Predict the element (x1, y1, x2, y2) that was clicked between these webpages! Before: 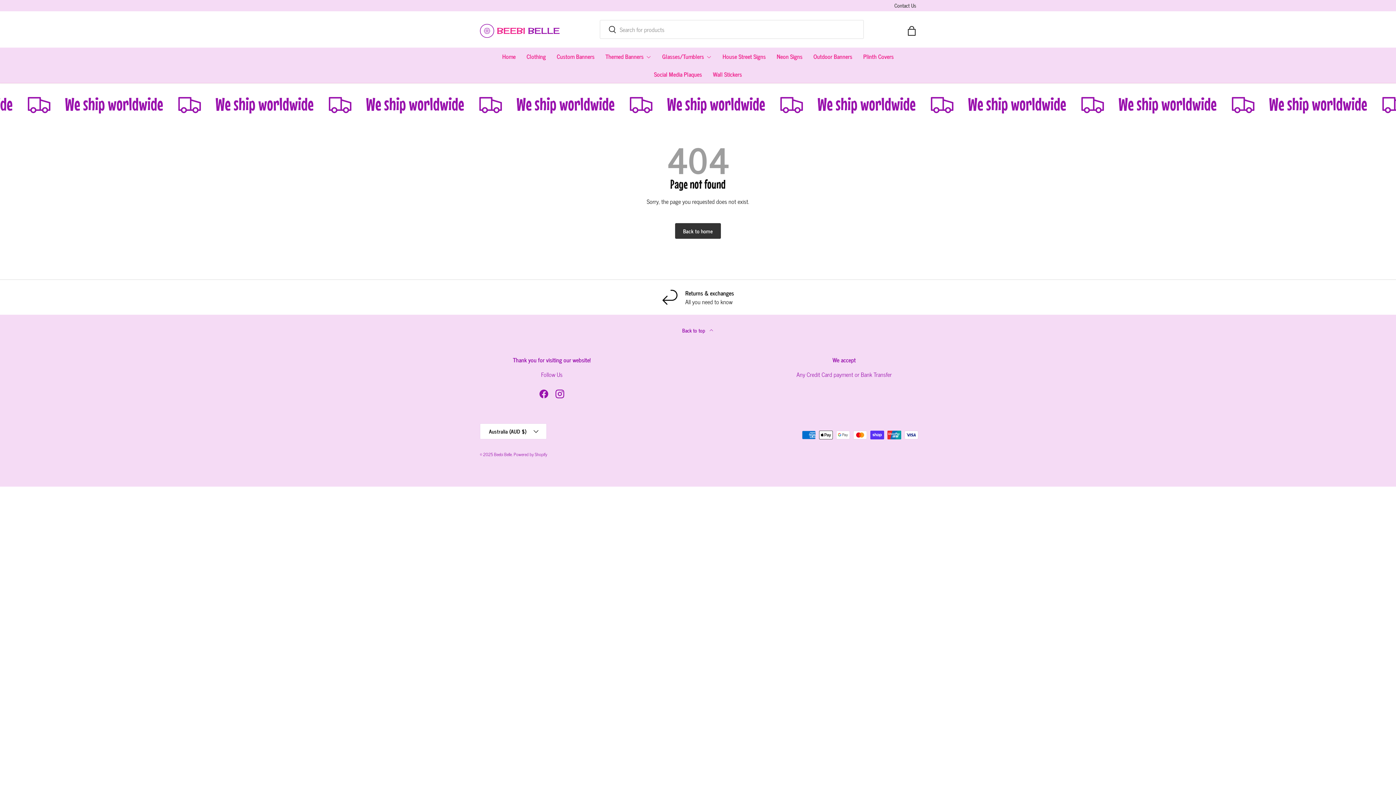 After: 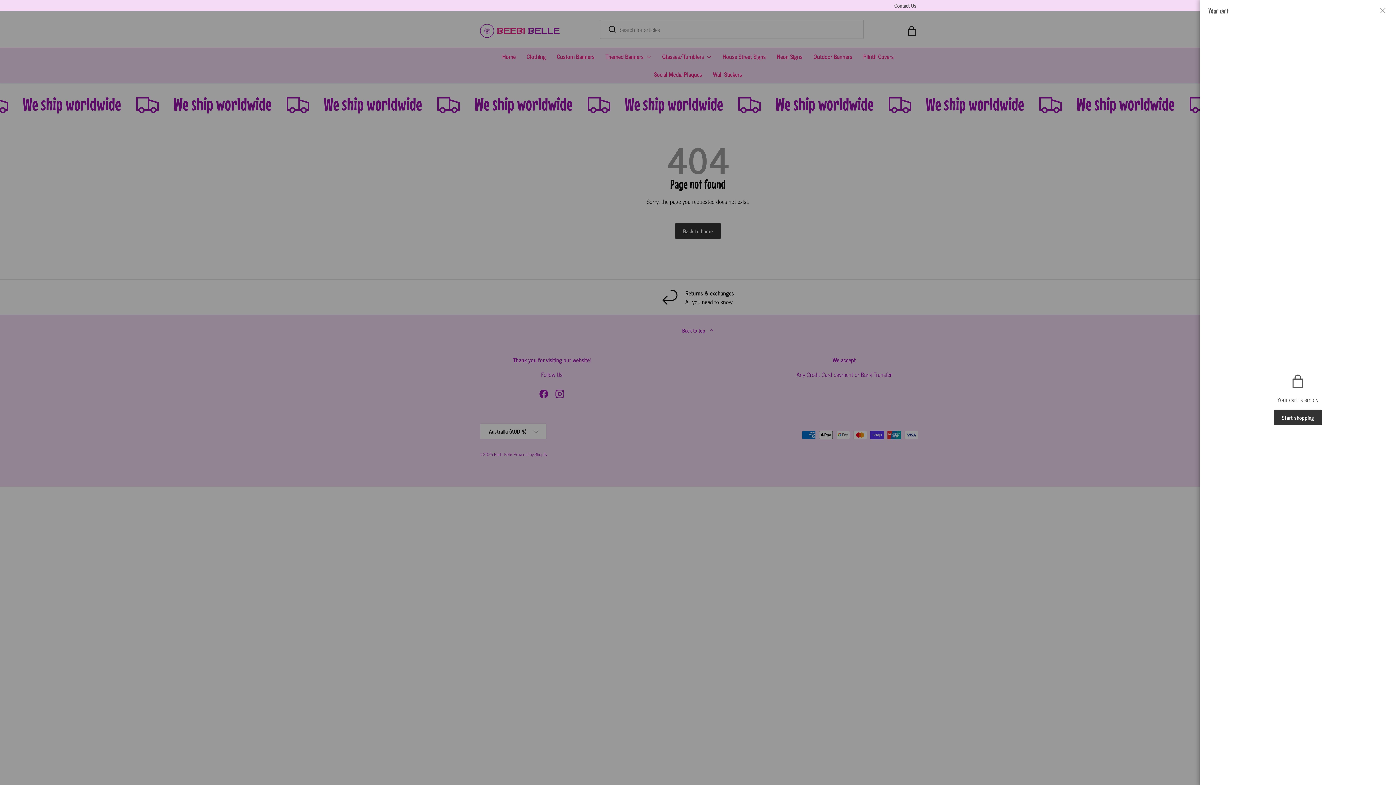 Action: bbox: (904, 22, 920, 38) label: Bag